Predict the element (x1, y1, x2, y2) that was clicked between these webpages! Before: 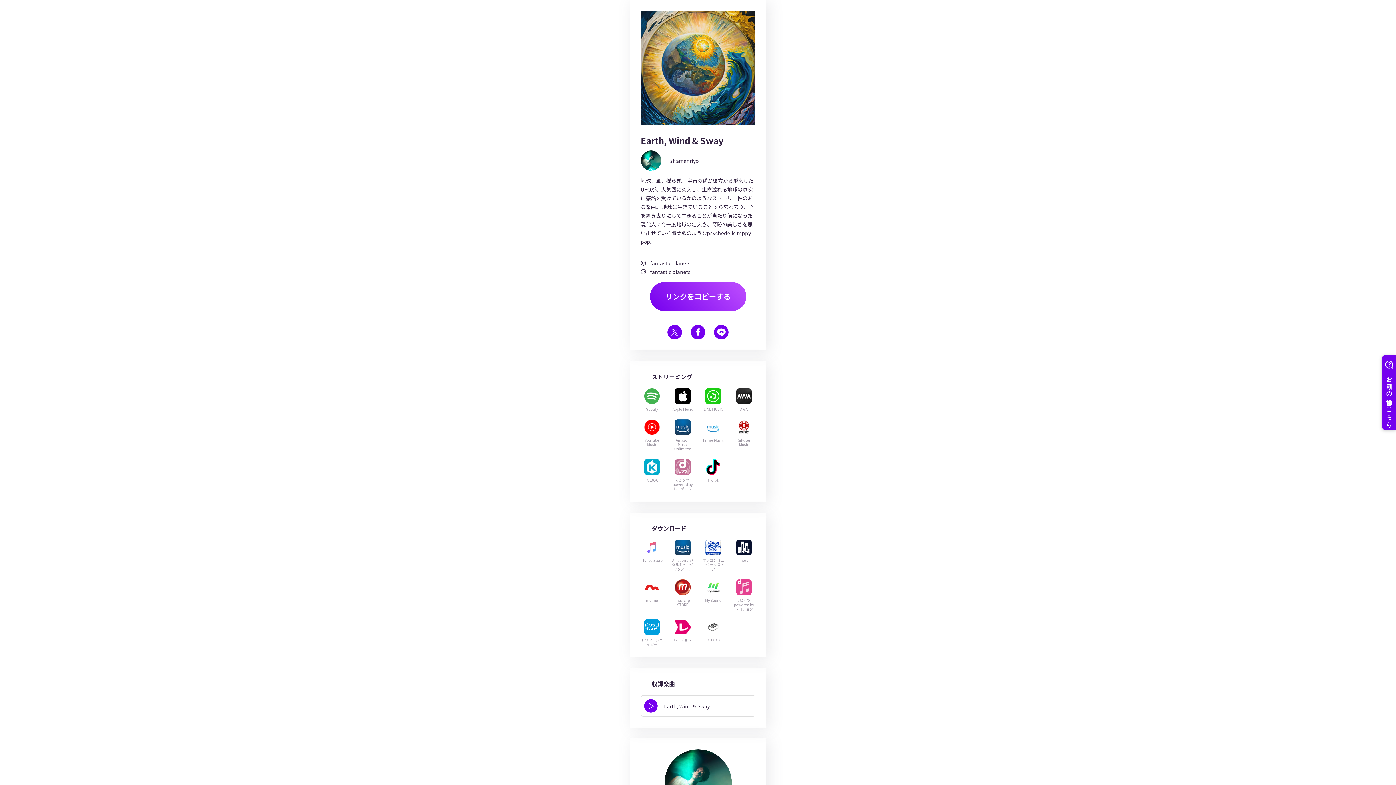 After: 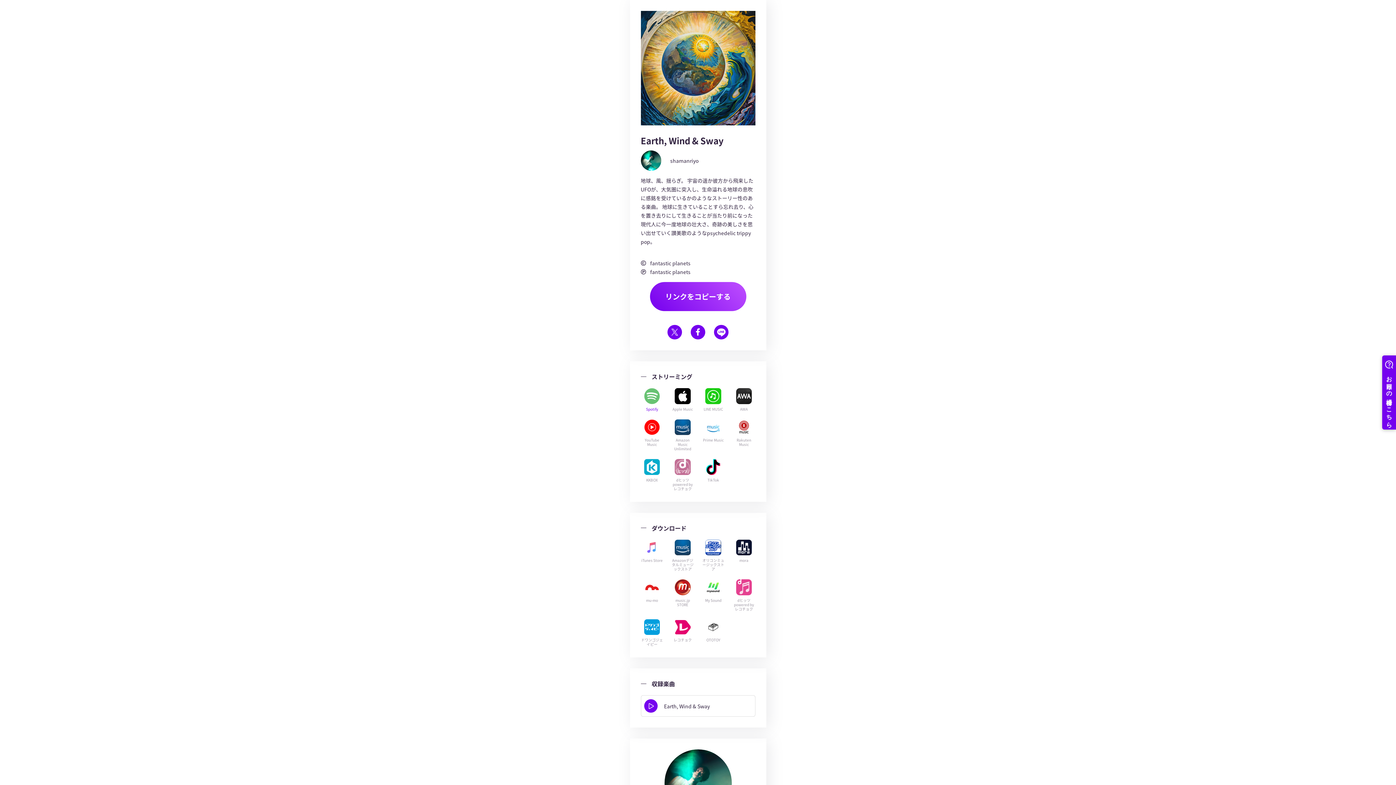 Action: bbox: (640, 388, 663, 411) label: Spotify